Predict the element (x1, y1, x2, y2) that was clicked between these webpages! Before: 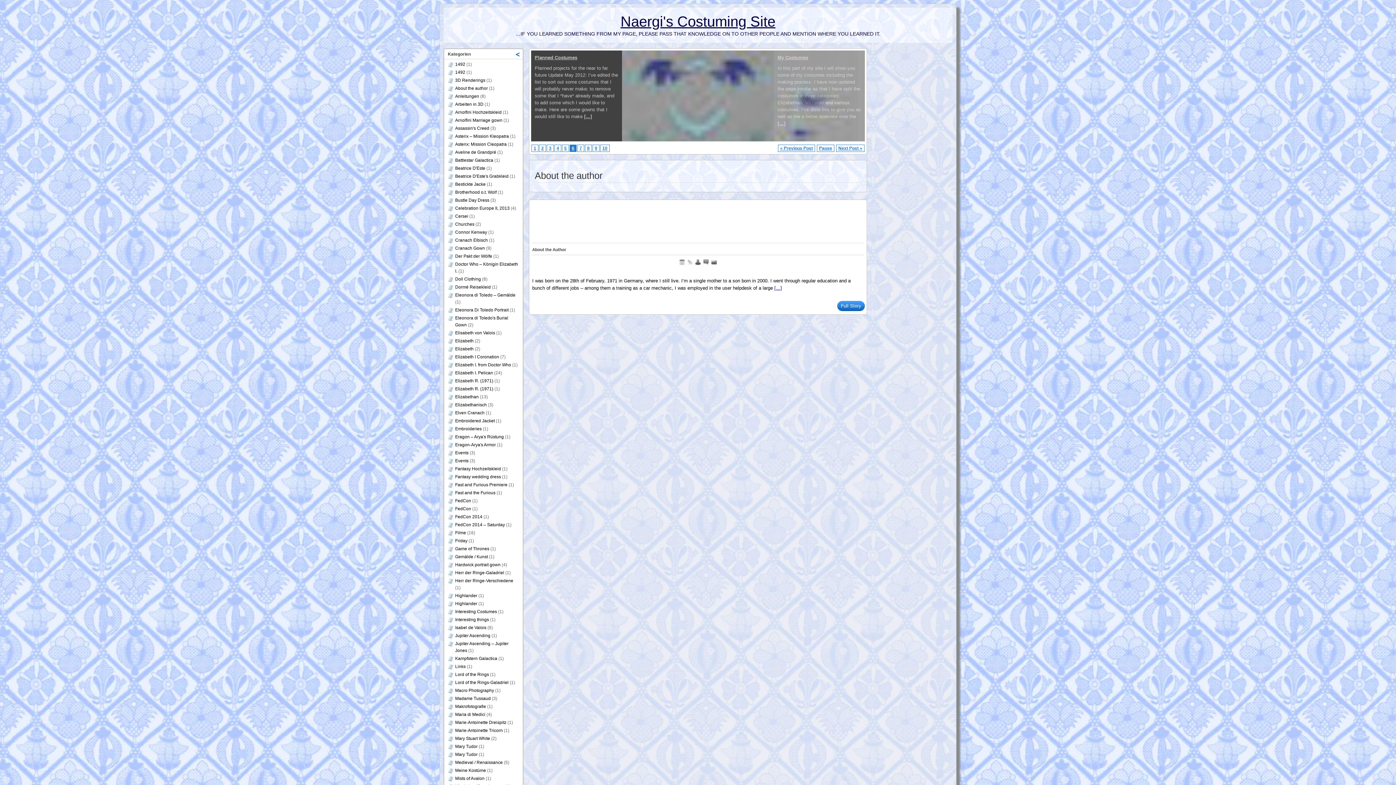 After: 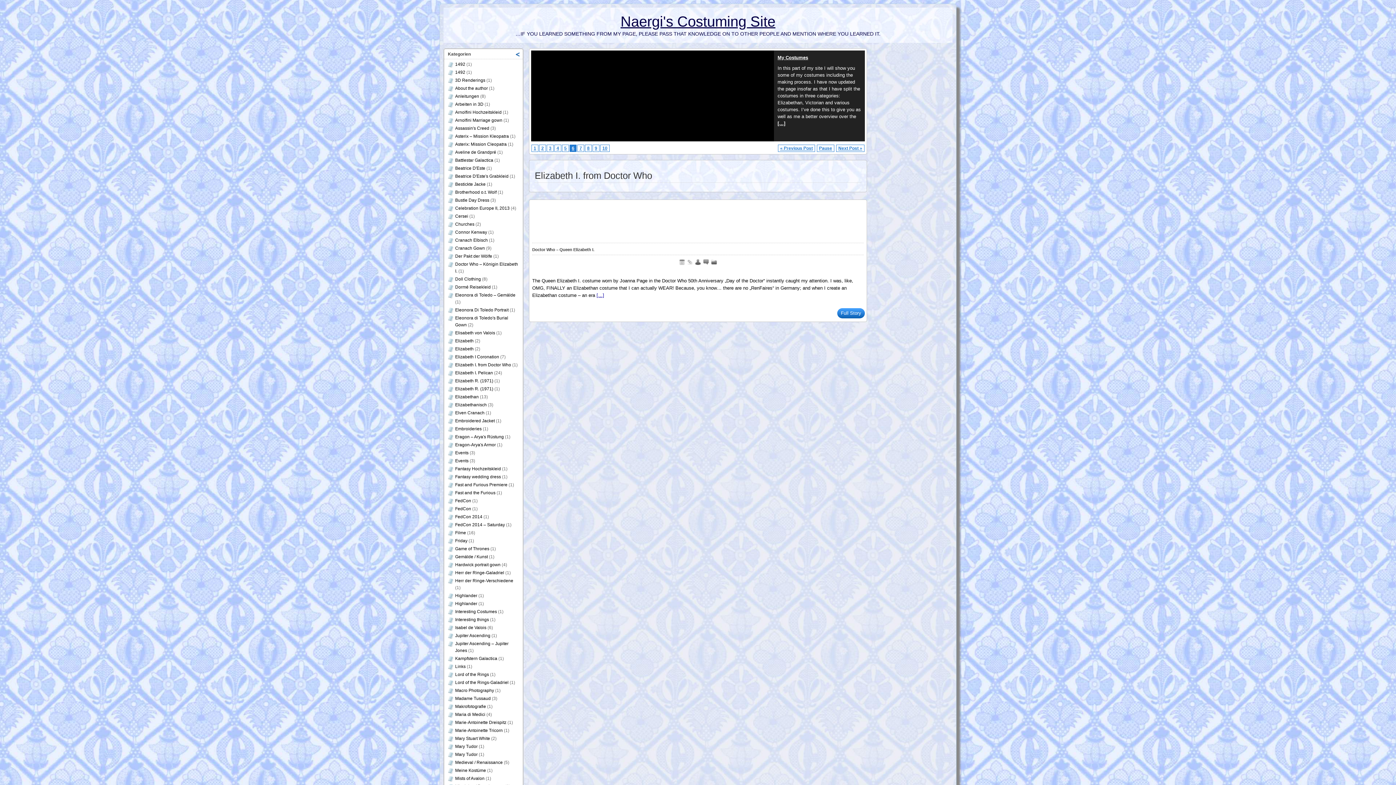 Action: label: Elizabeth I. from Doctor Who bbox: (455, 362, 511, 367)